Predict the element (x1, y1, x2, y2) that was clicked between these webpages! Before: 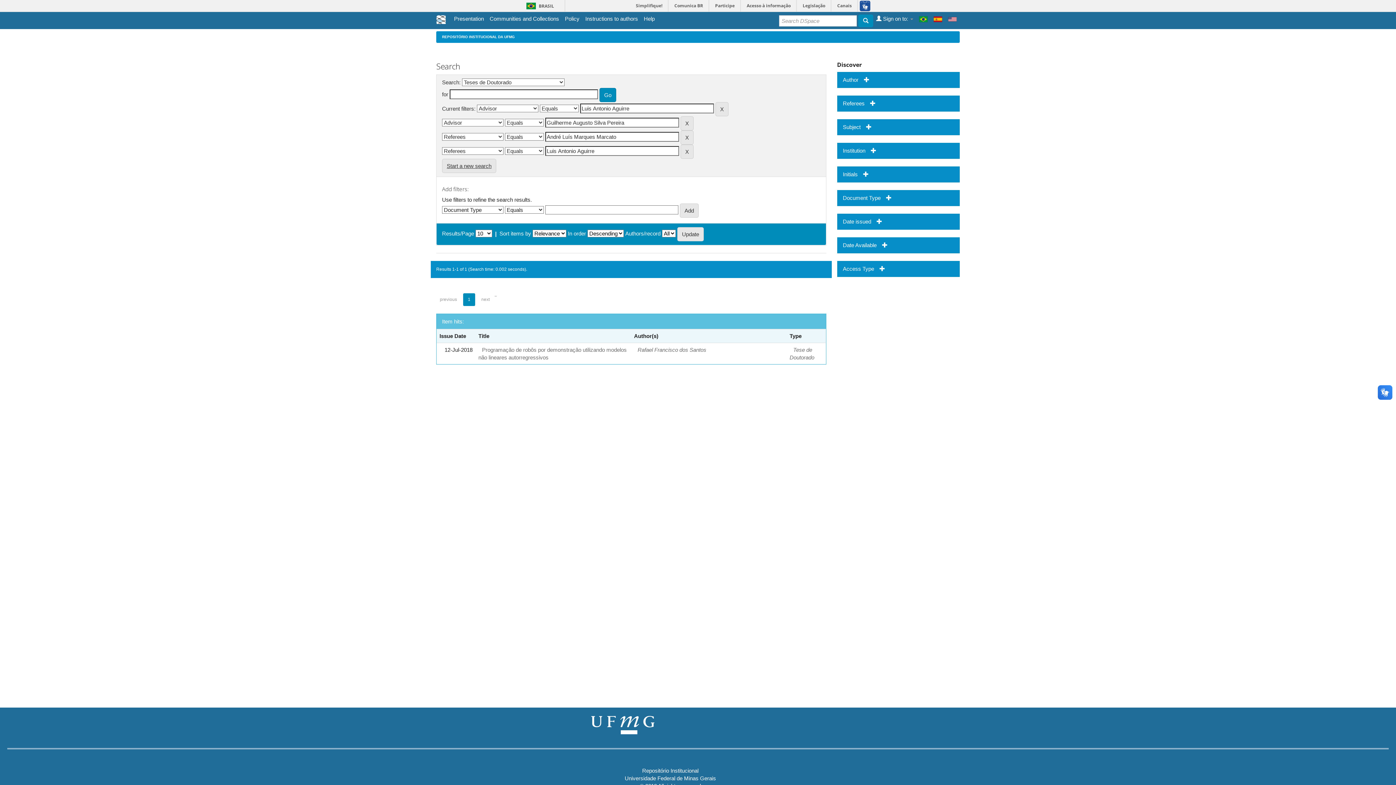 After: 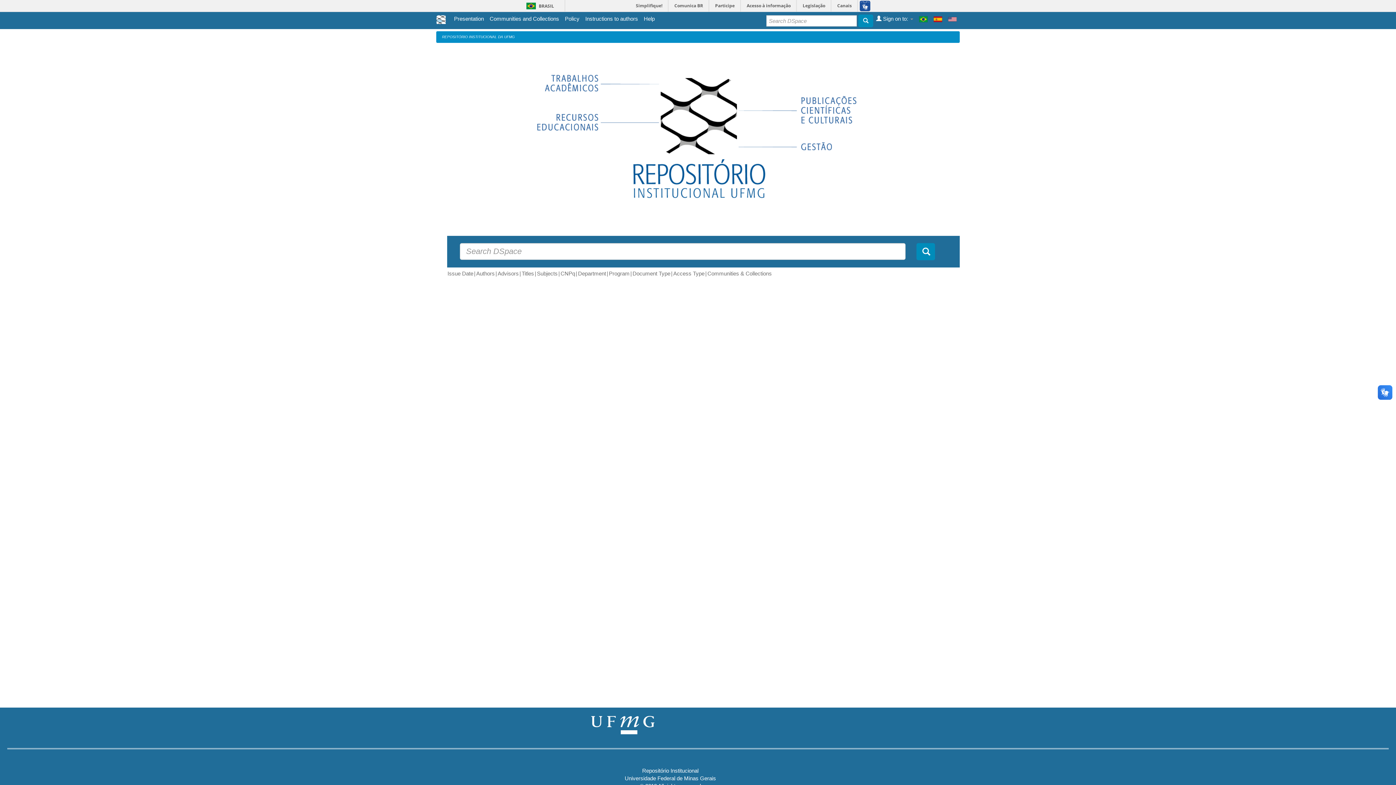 Action: bbox: (430, 12, 451, 28)